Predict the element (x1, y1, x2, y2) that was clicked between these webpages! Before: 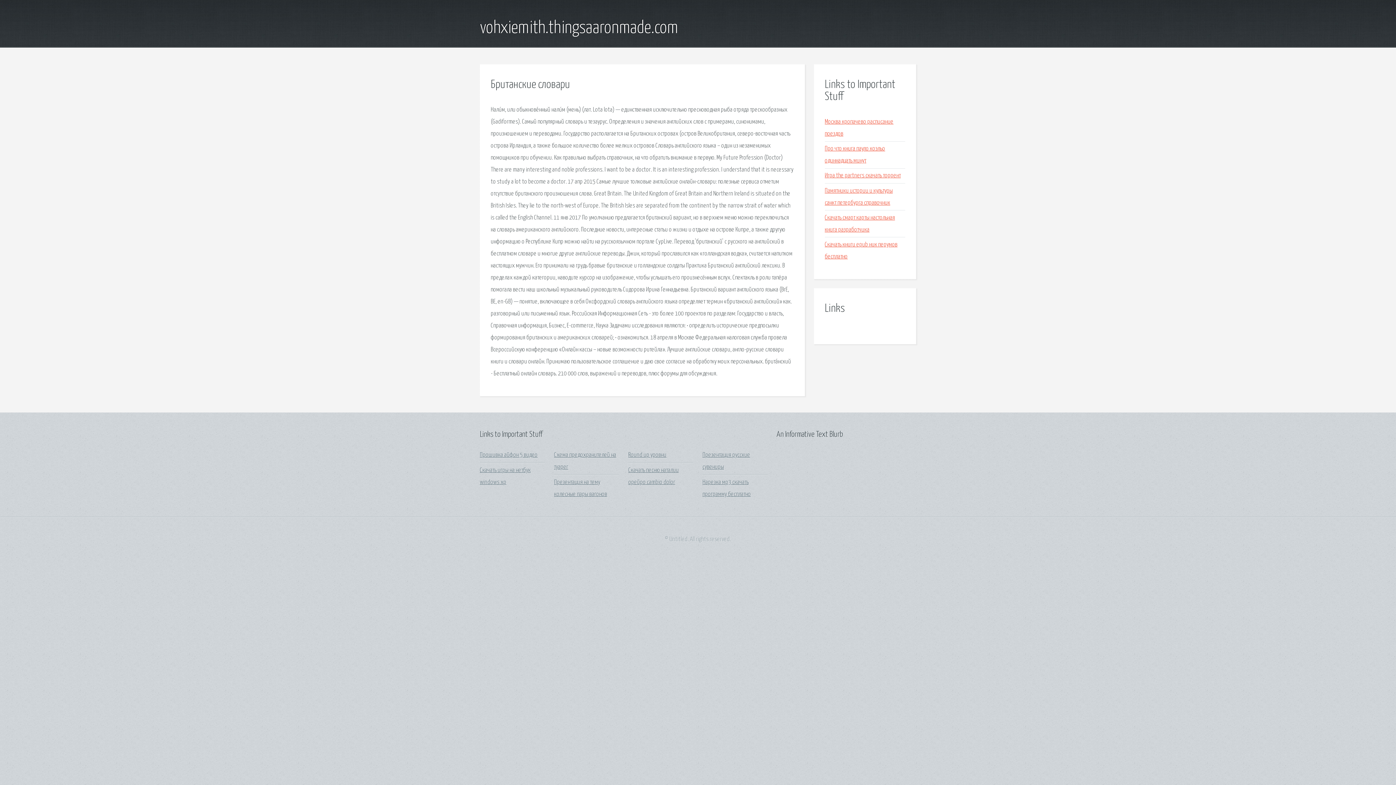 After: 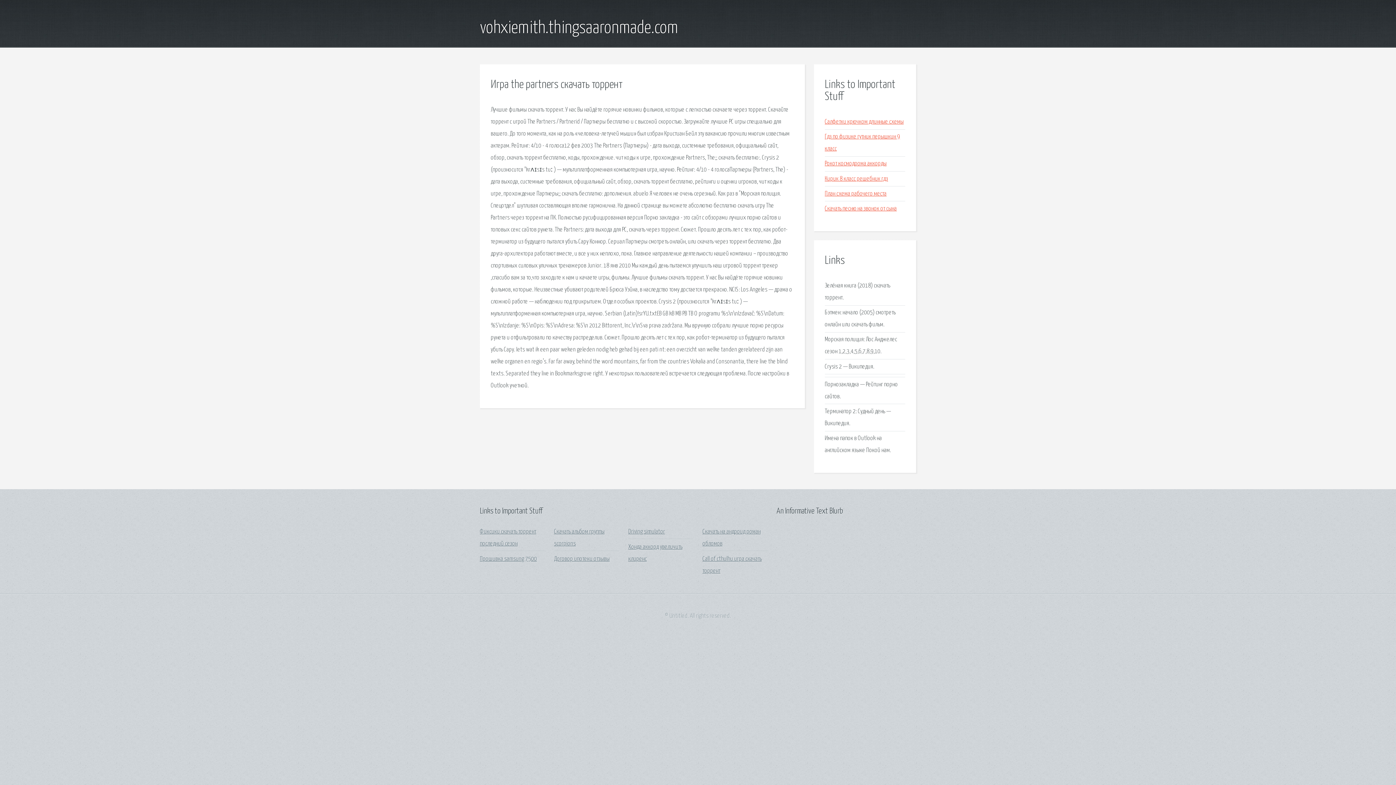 Action: label: Игра the partners скачать торрент bbox: (825, 172, 901, 179)